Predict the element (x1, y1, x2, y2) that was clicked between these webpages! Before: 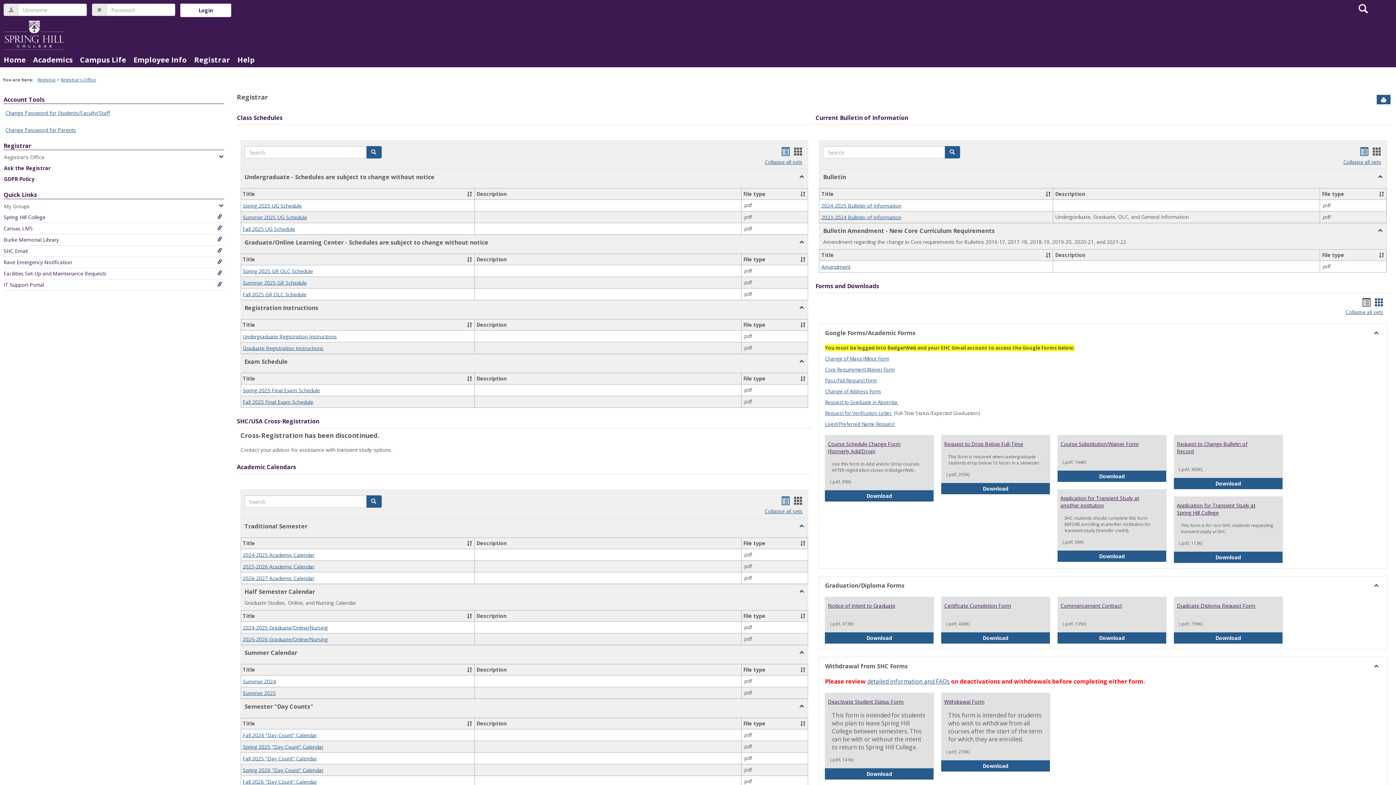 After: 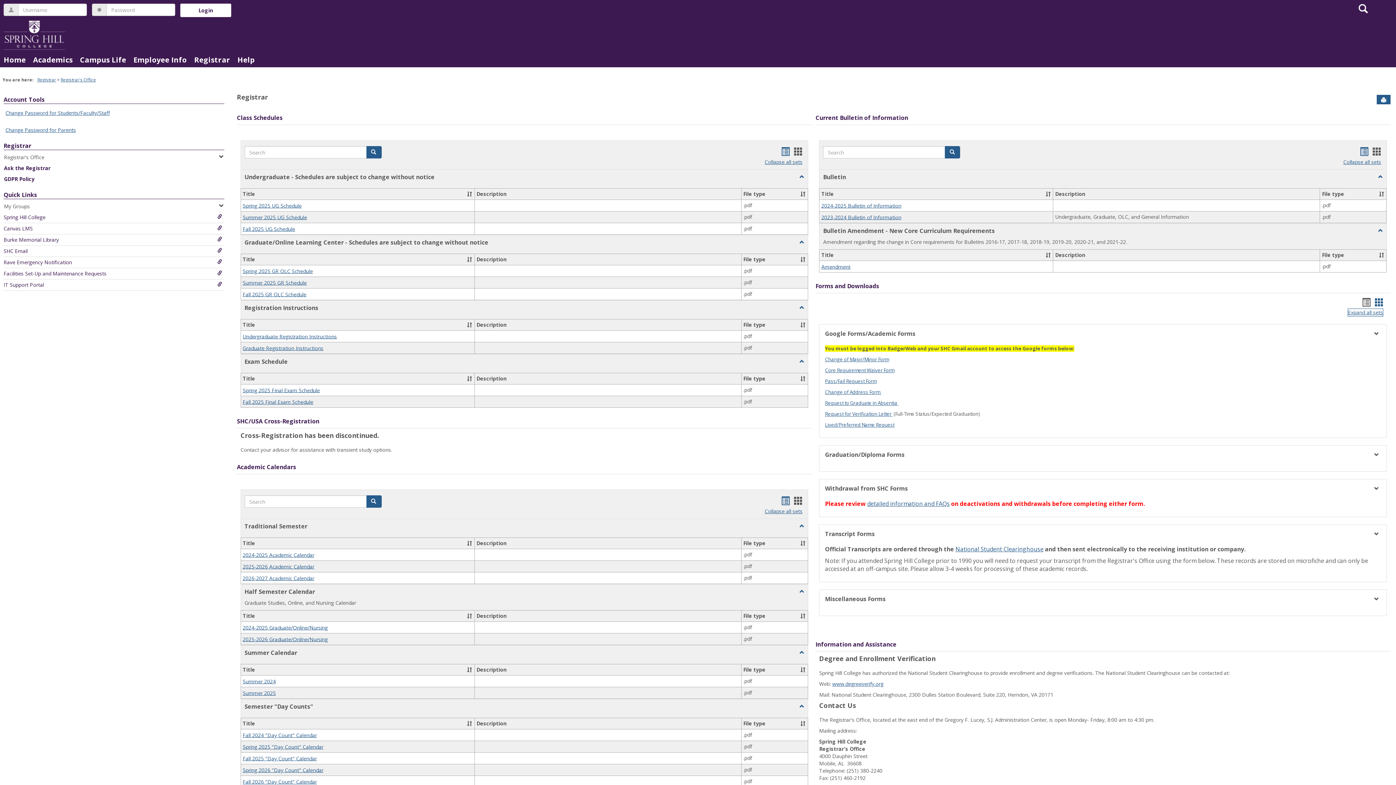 Action: label: Collapse all sets bbox: (1345, 250, 1383, 257)